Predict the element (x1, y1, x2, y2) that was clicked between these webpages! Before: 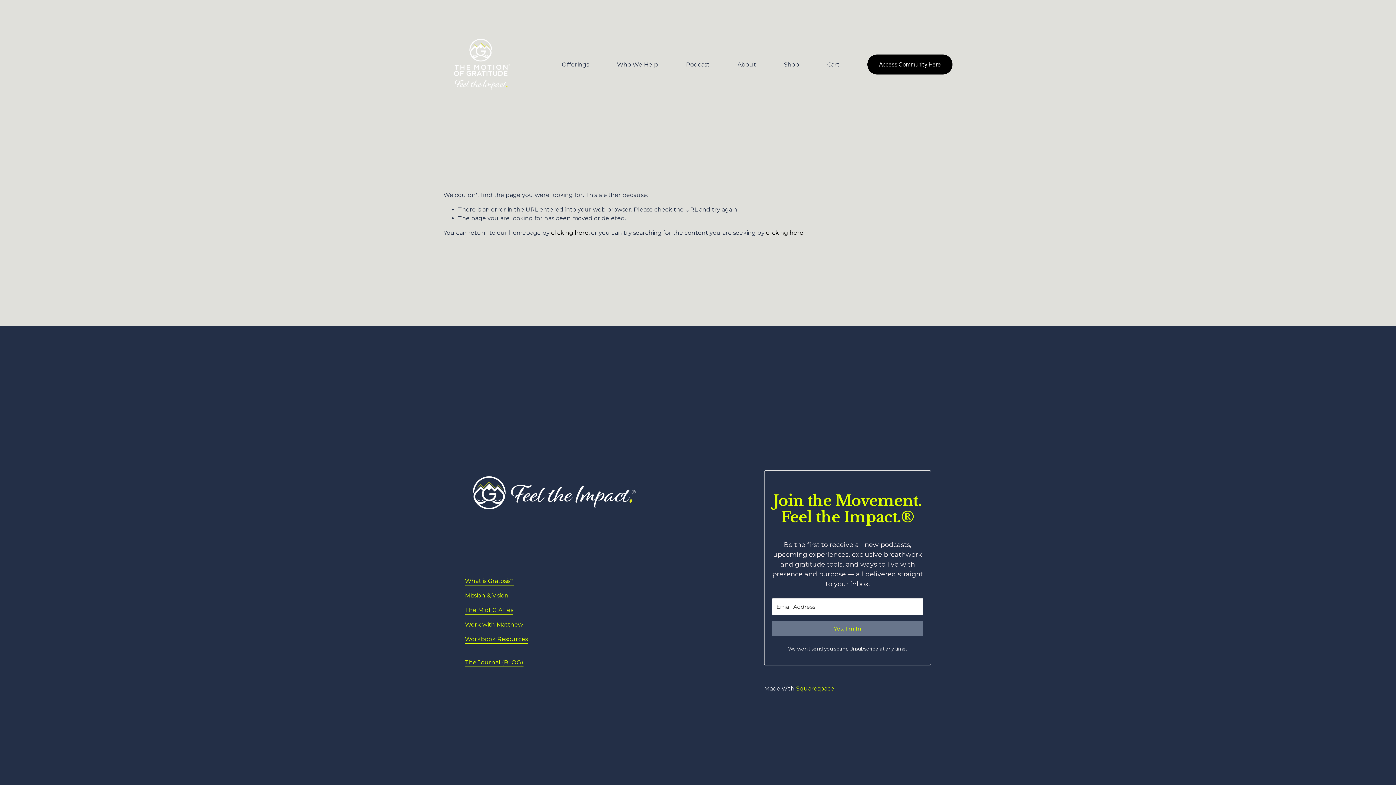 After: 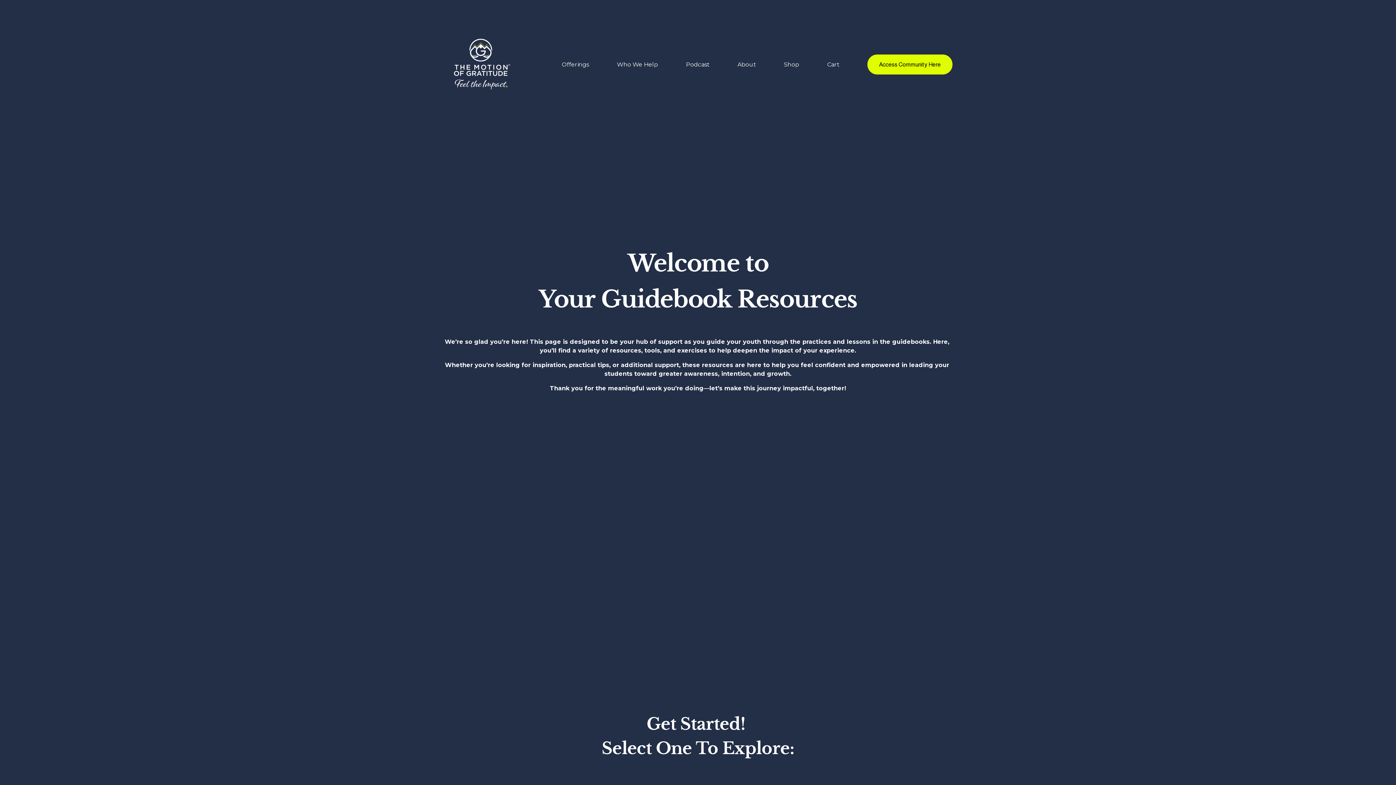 Action: label: Workbook Resources bbox: (465, 635, 527, 643)